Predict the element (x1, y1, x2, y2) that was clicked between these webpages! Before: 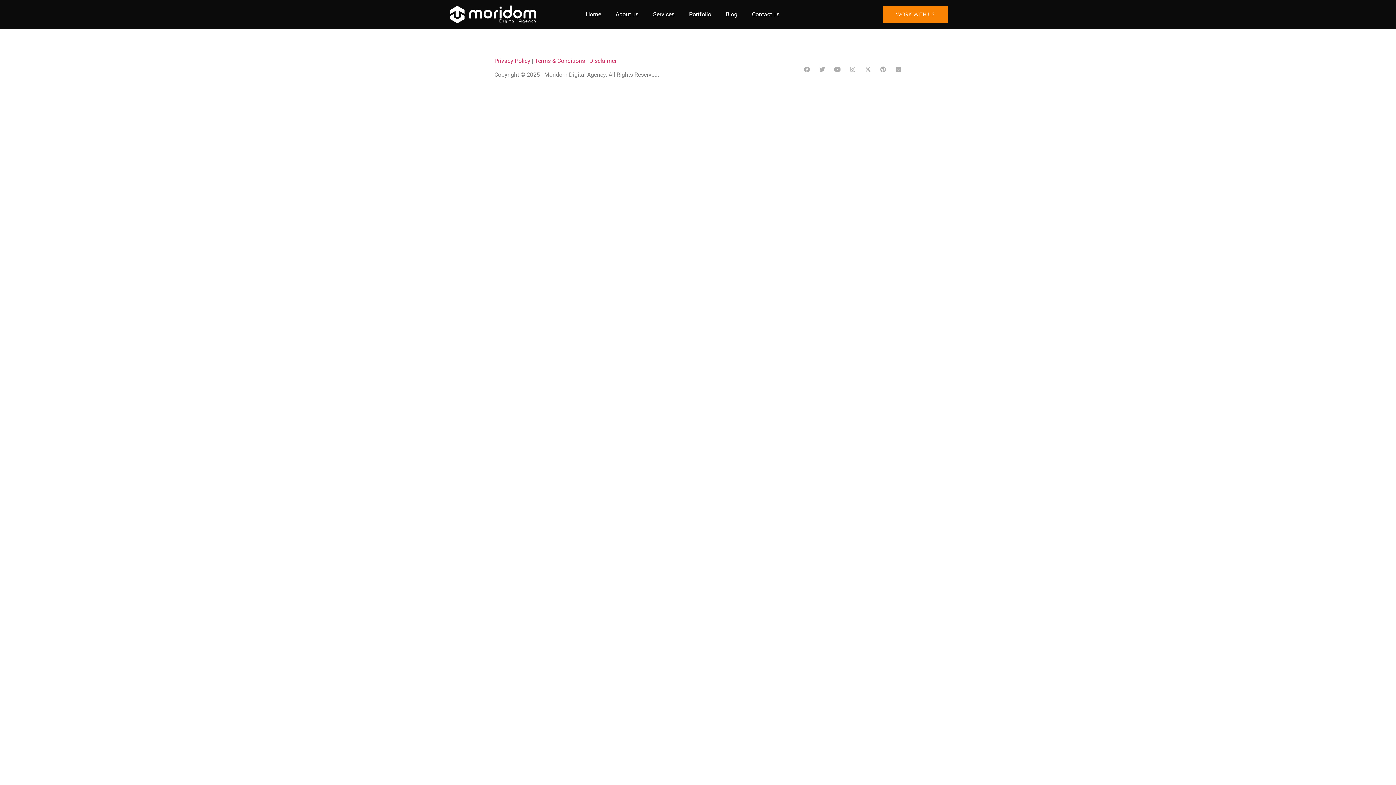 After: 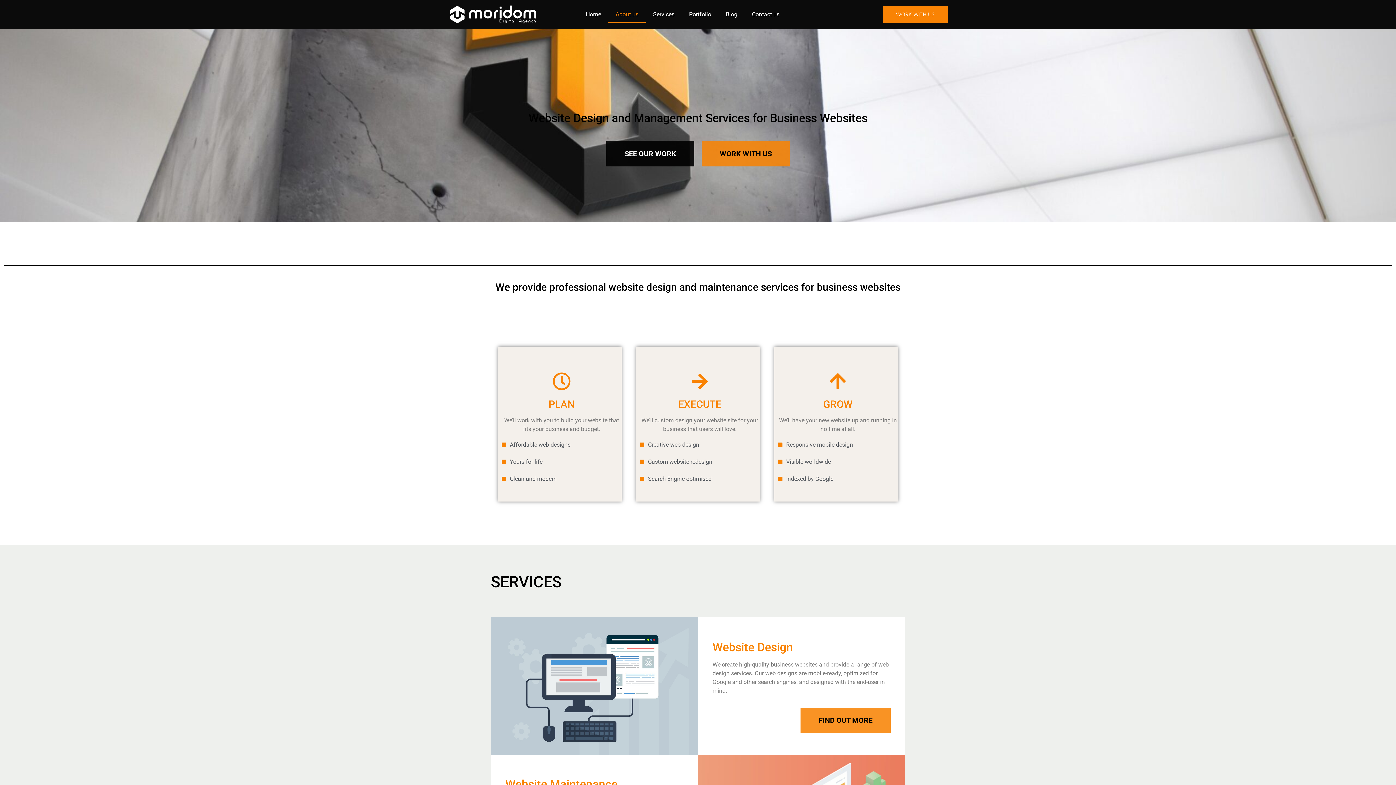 Action: label: Home bbox: (578, 6, 608, 22)